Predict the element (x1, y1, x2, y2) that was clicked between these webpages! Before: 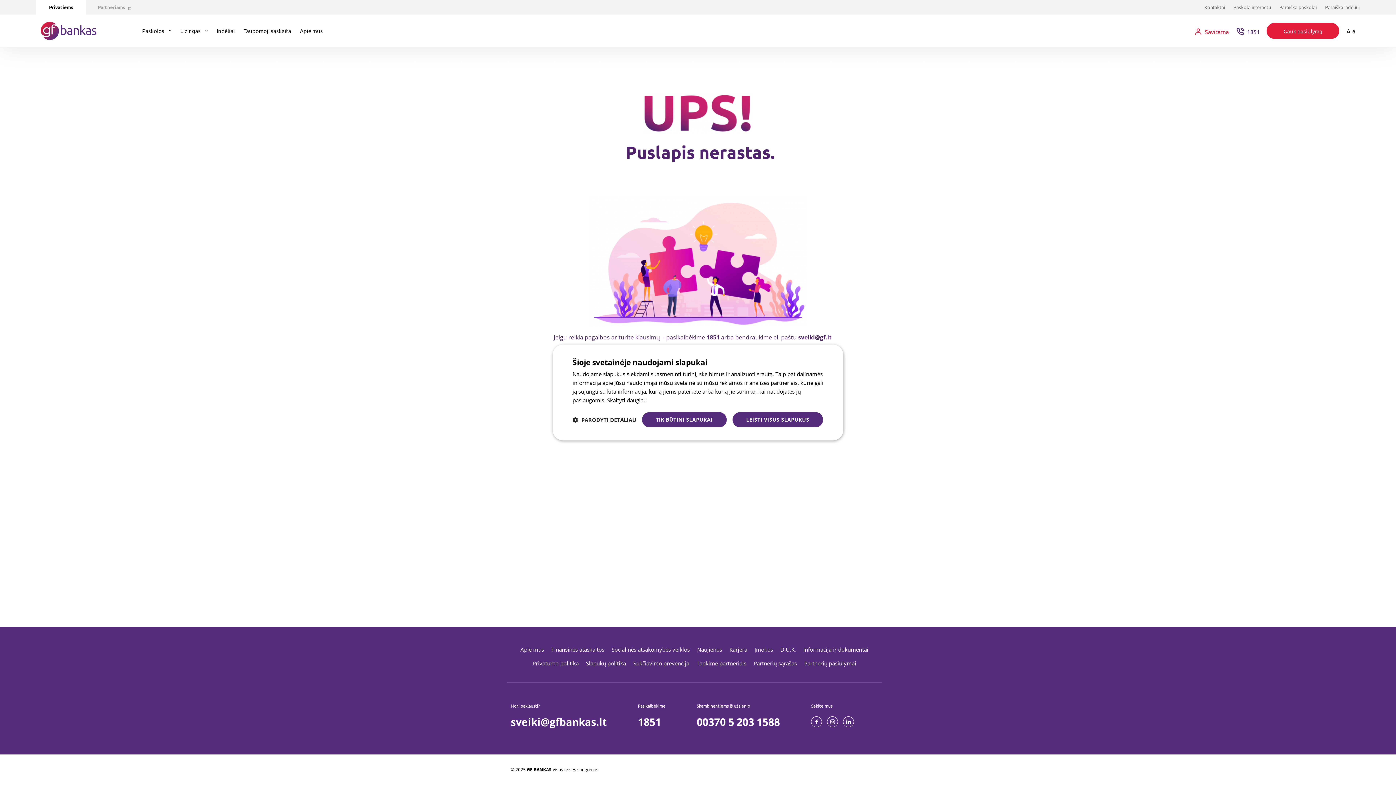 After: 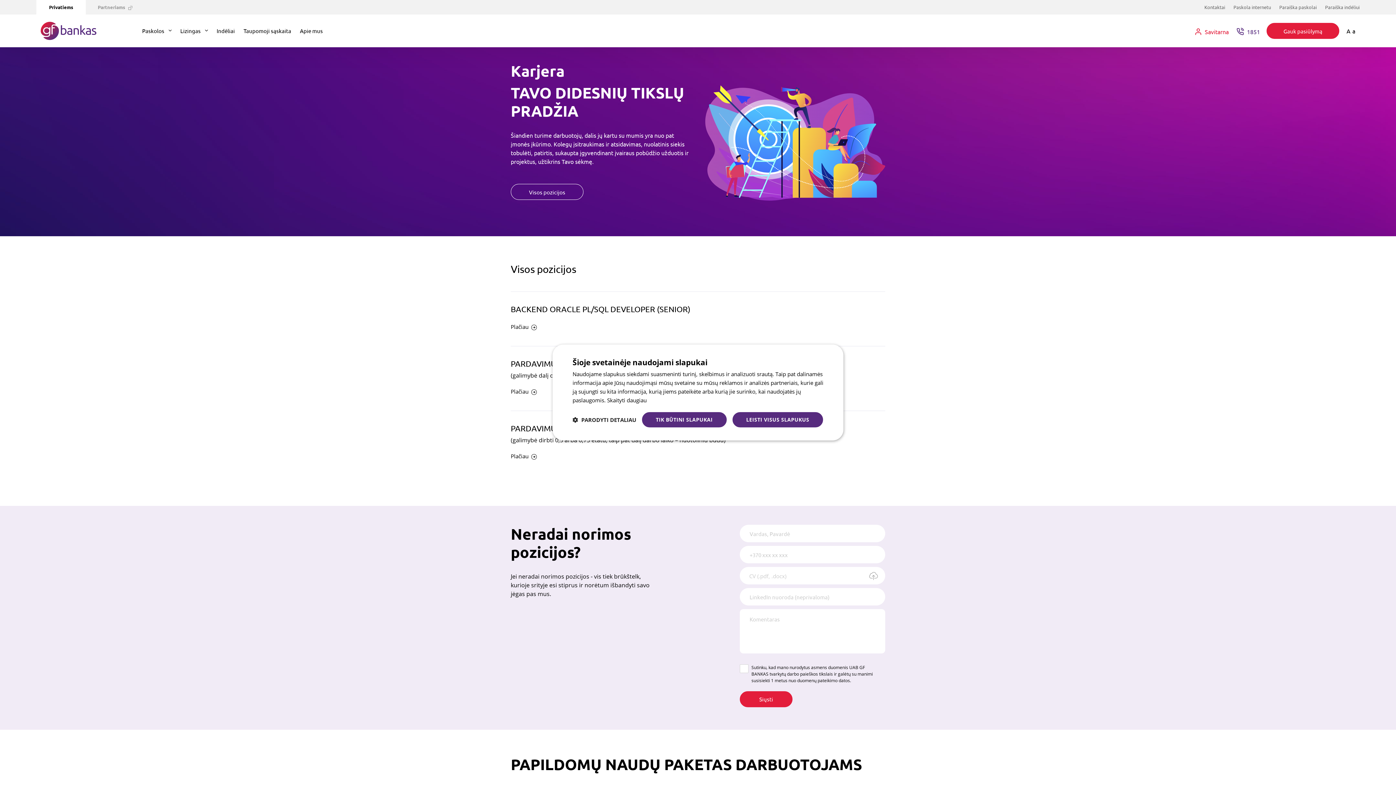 Action: bbox: (729, 646, 747, 653) label: Karjera